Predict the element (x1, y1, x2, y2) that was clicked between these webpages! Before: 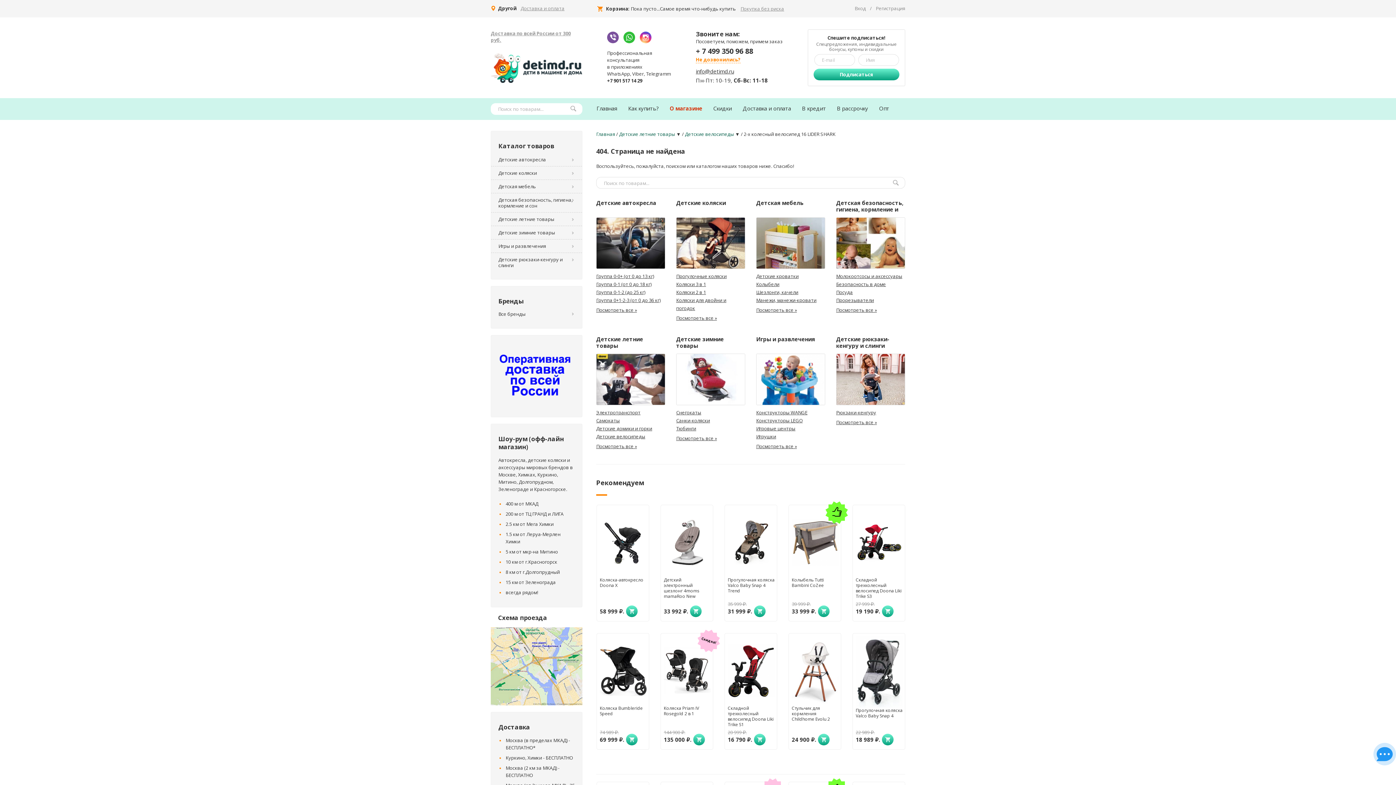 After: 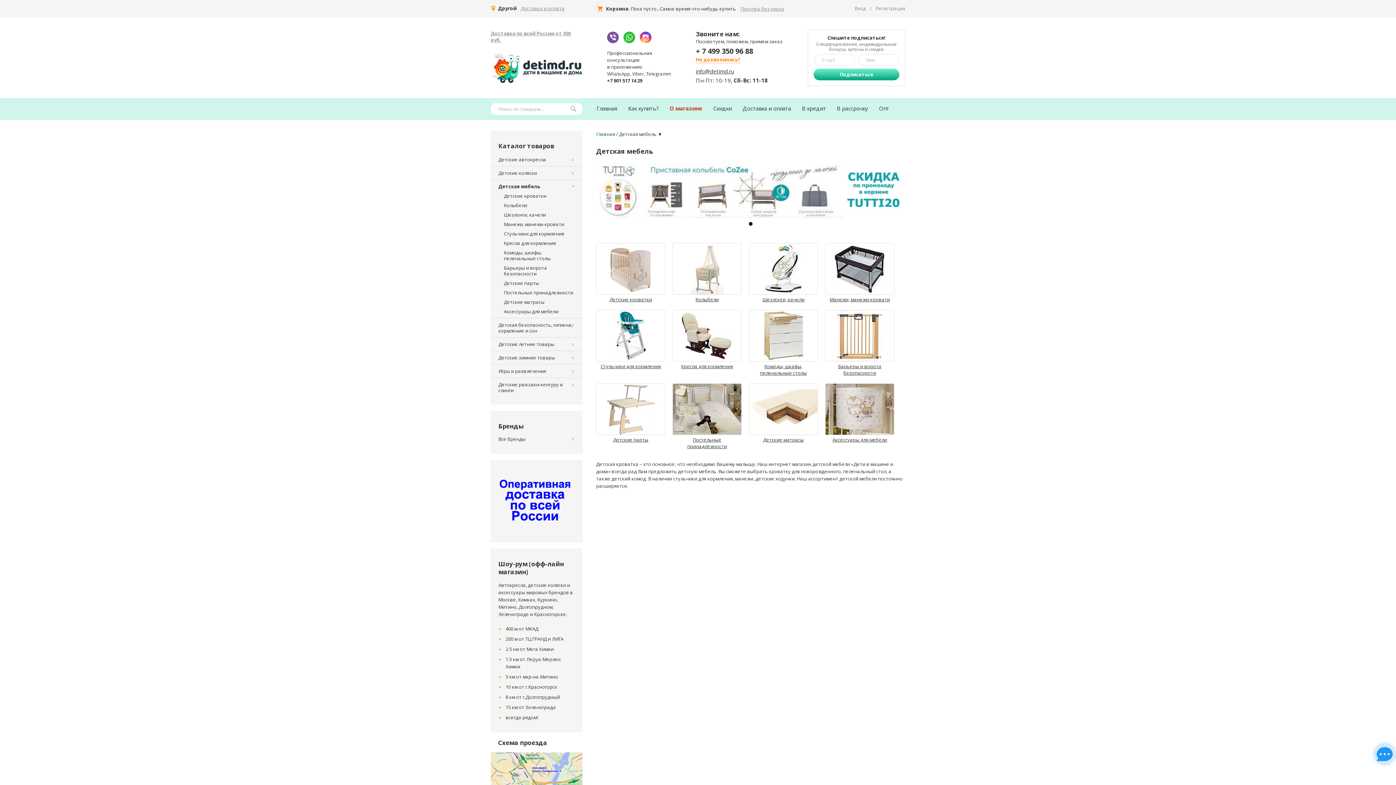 Action: bbox: (756, 199, 825, 270) label: Детская мебель